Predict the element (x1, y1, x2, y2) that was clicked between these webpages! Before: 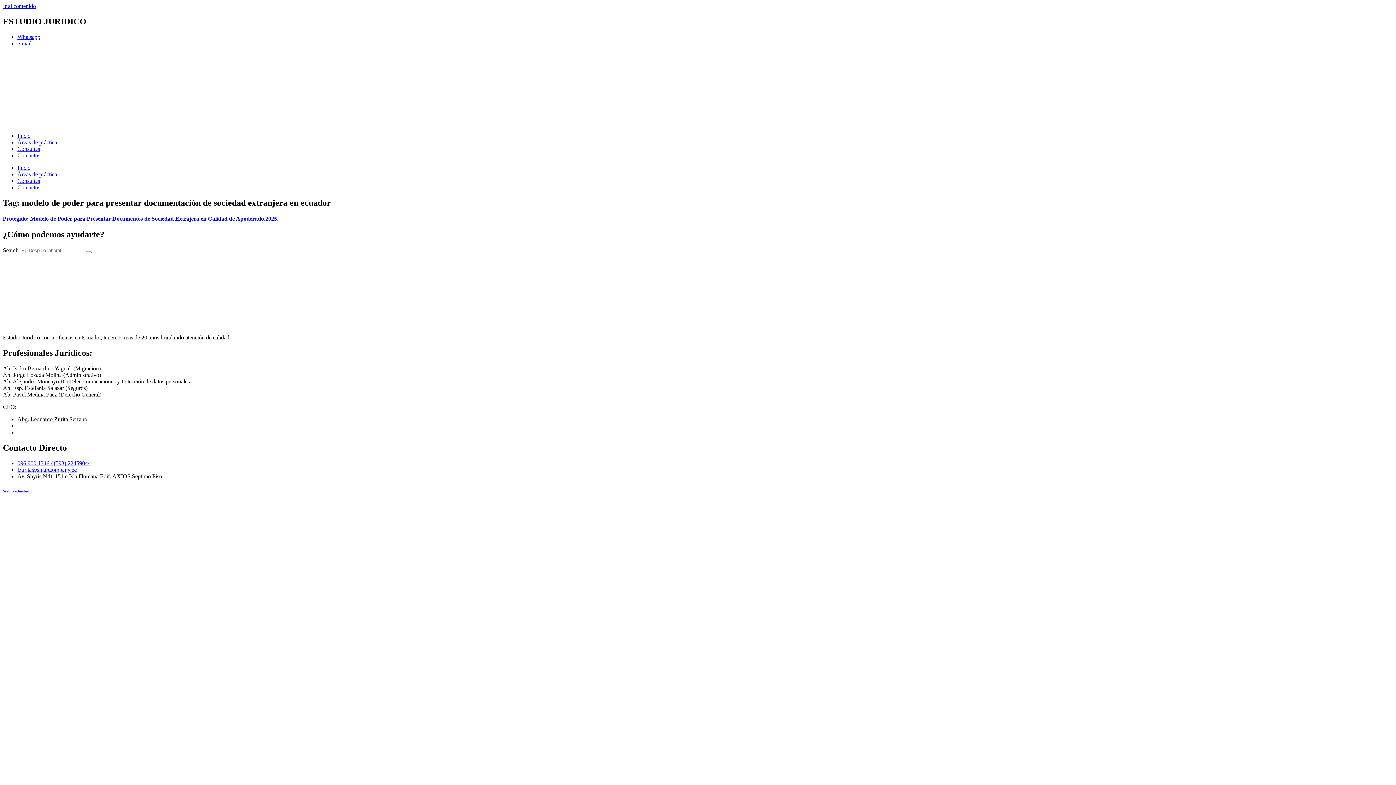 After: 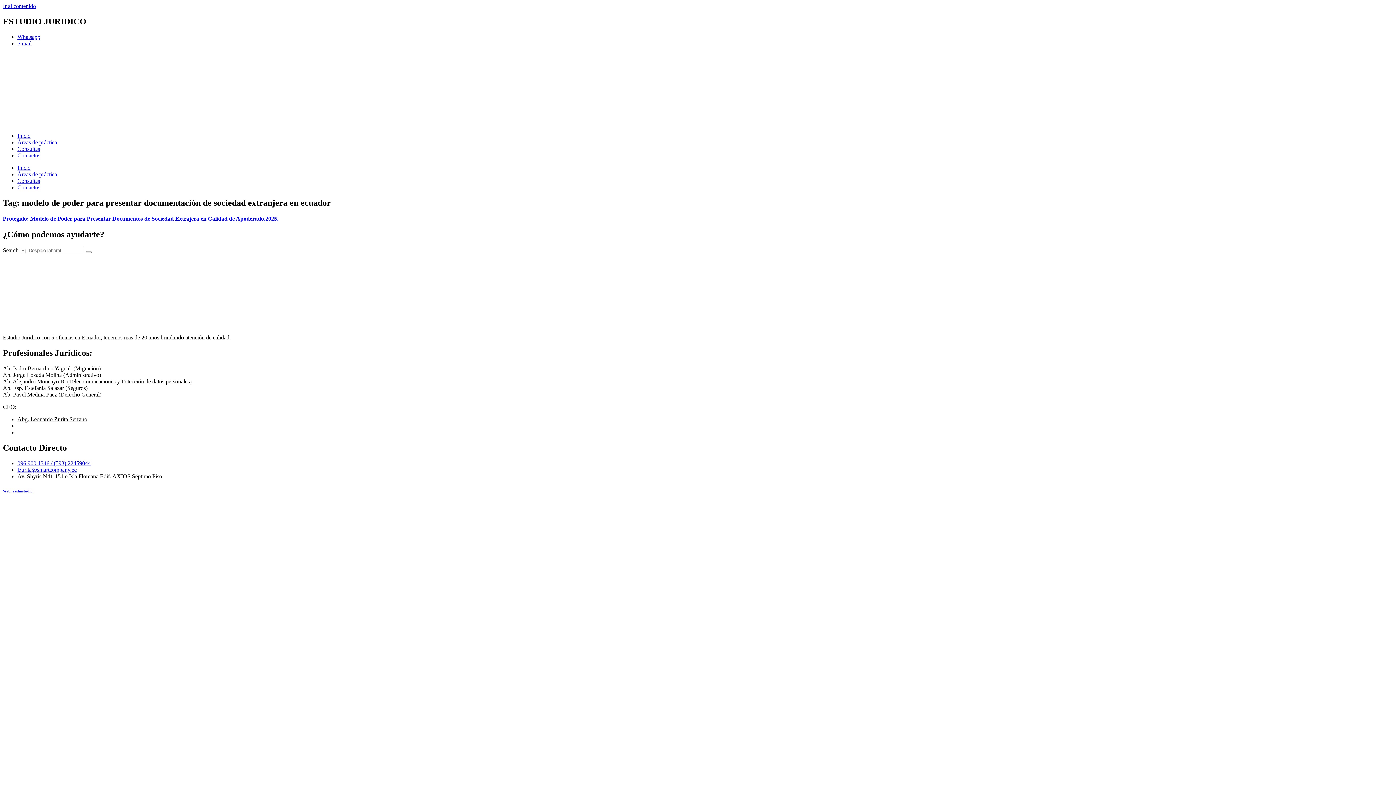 Action: bbox: (2, 322, 221, 328)